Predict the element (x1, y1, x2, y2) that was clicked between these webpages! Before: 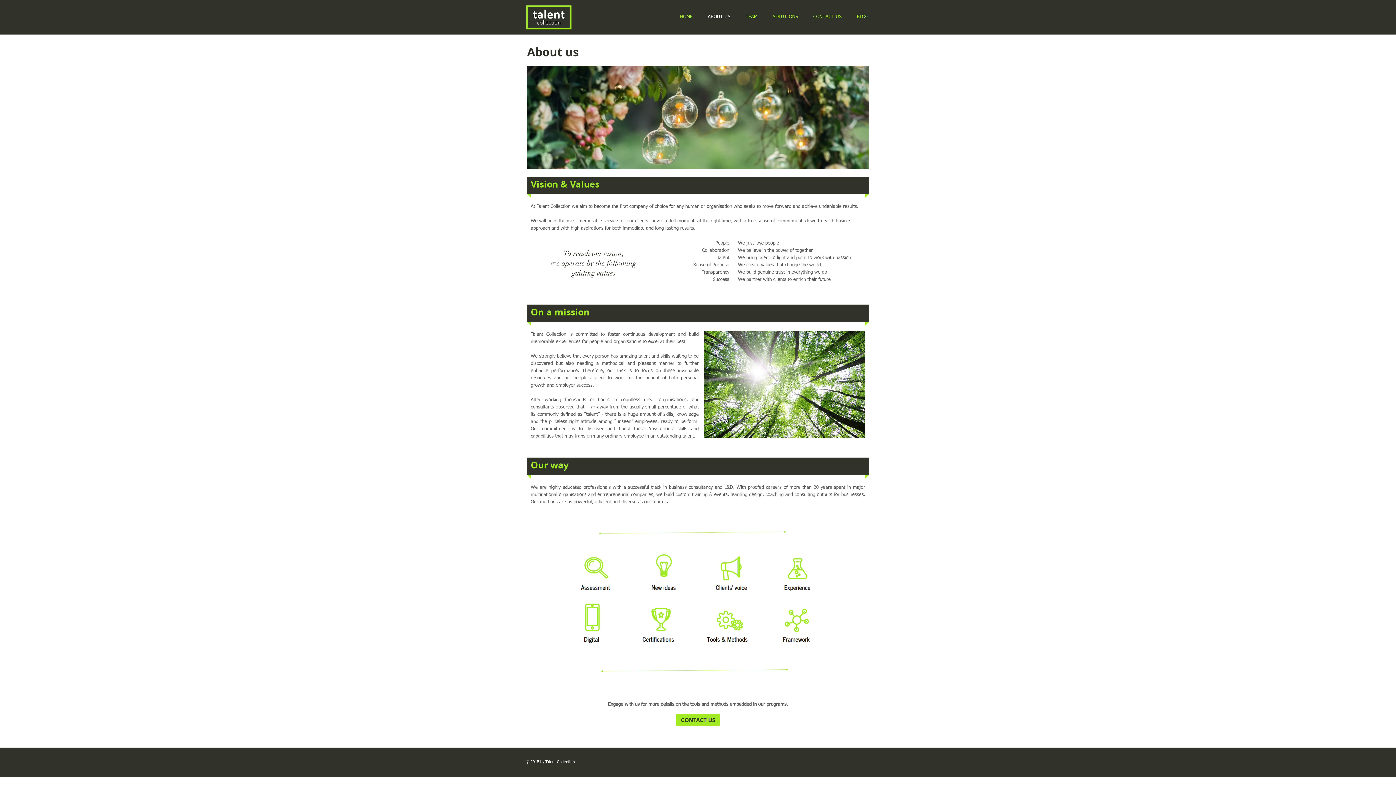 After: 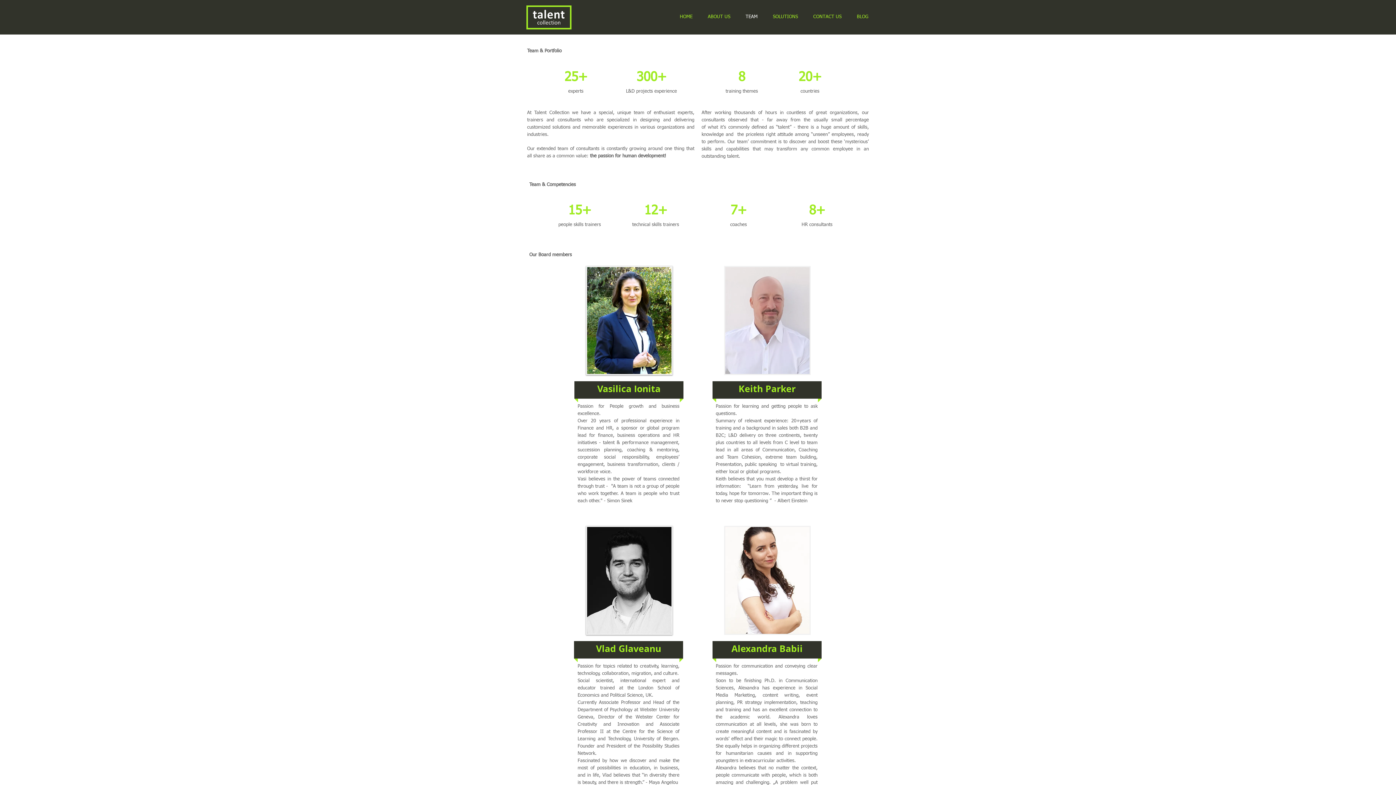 Action: label: TEAM bbox: (738, 6, 765, 27)